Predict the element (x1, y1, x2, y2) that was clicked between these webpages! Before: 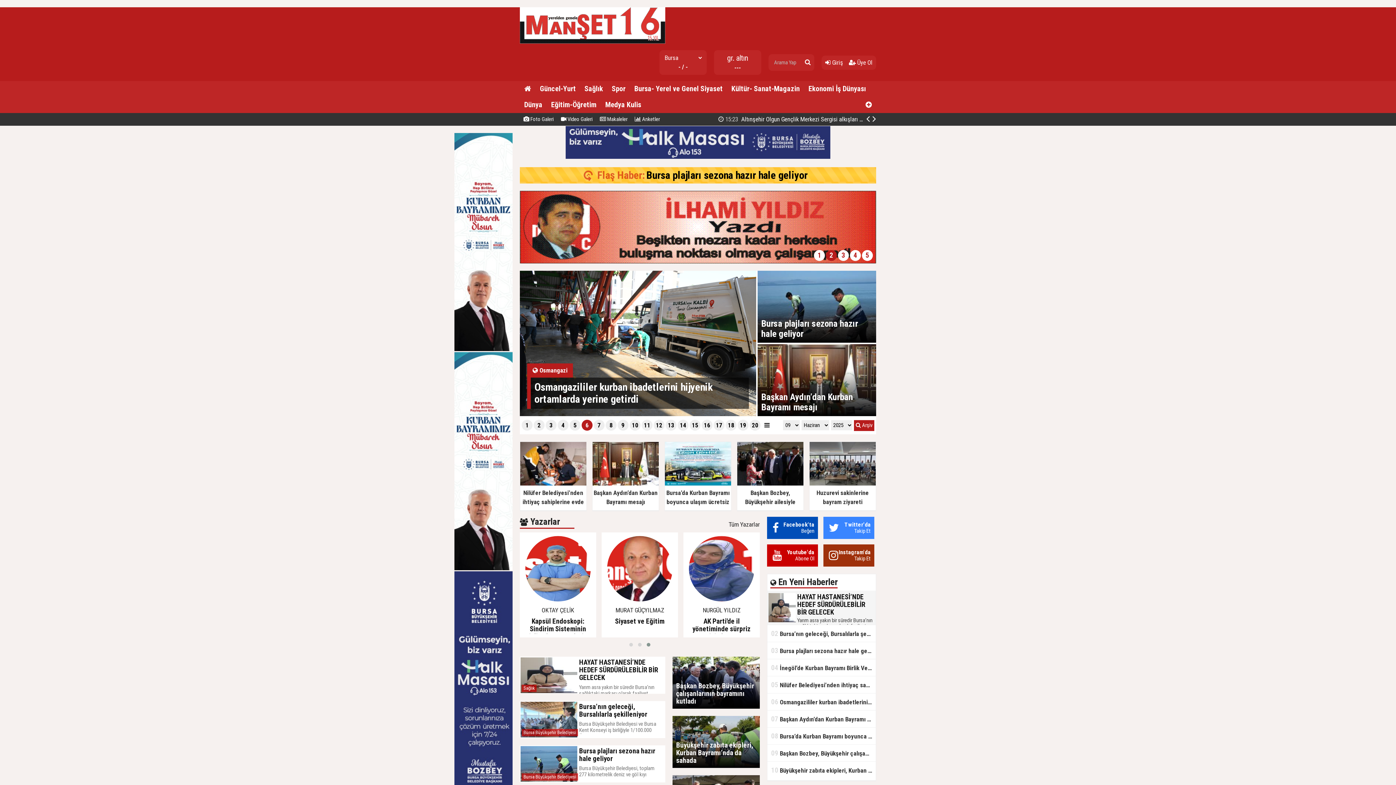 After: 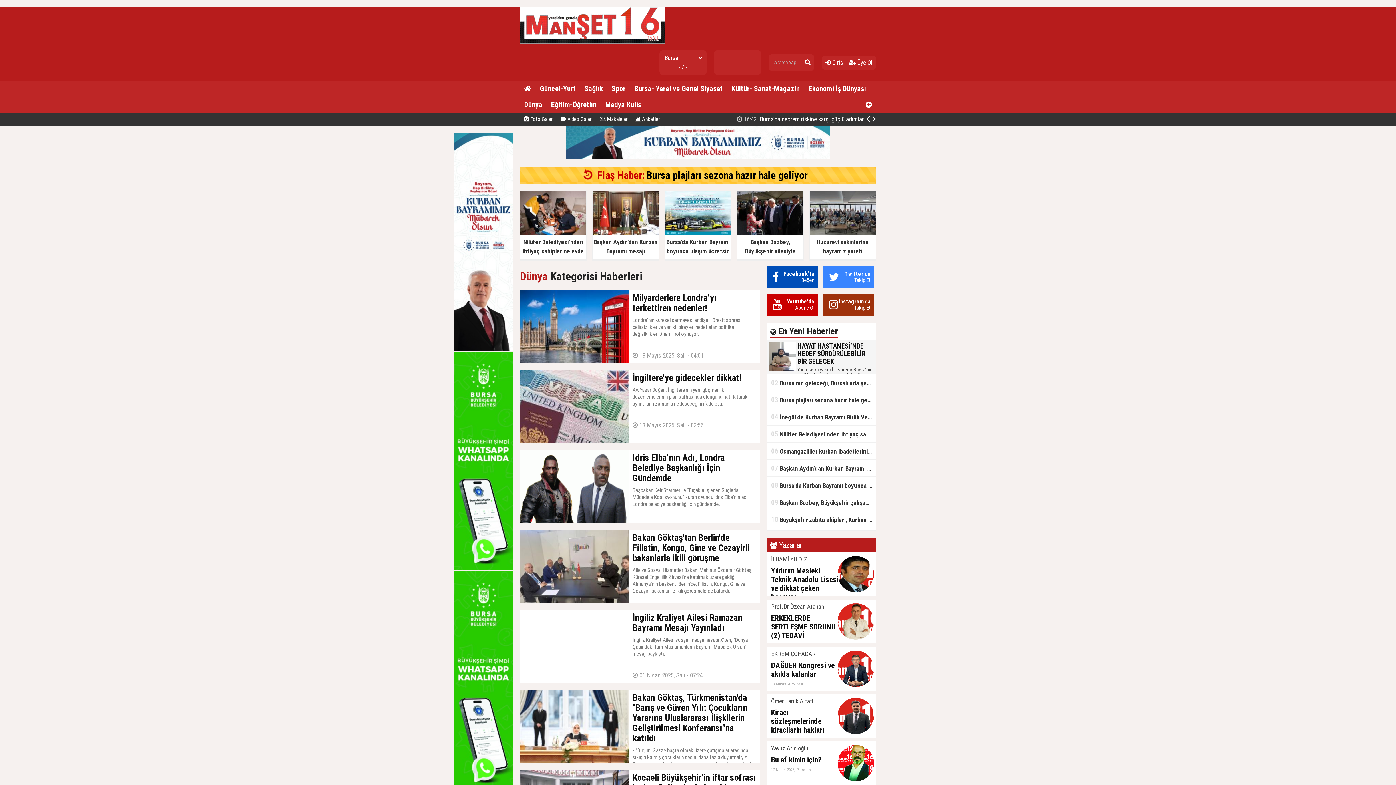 Action: bbox: (520, 97, 546, 113) label: Dünya